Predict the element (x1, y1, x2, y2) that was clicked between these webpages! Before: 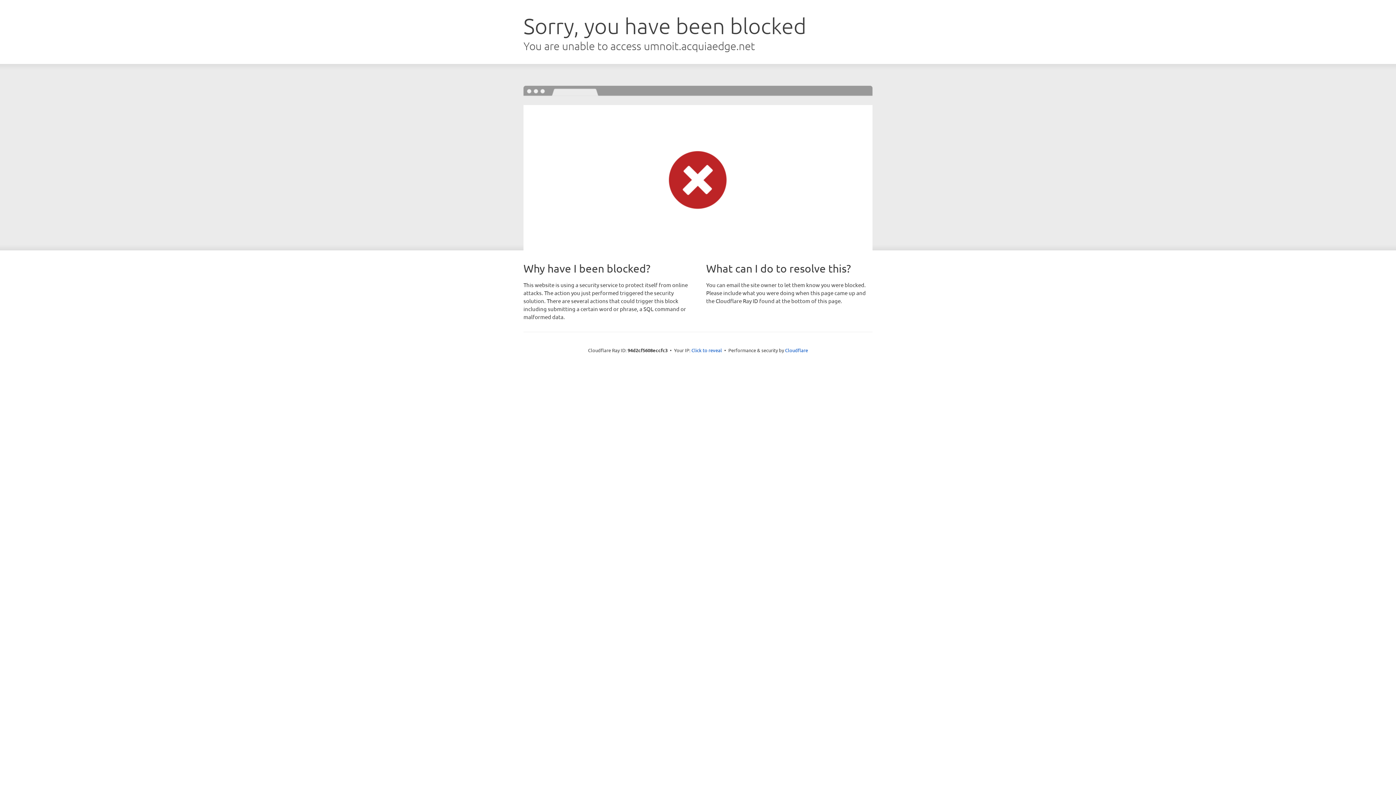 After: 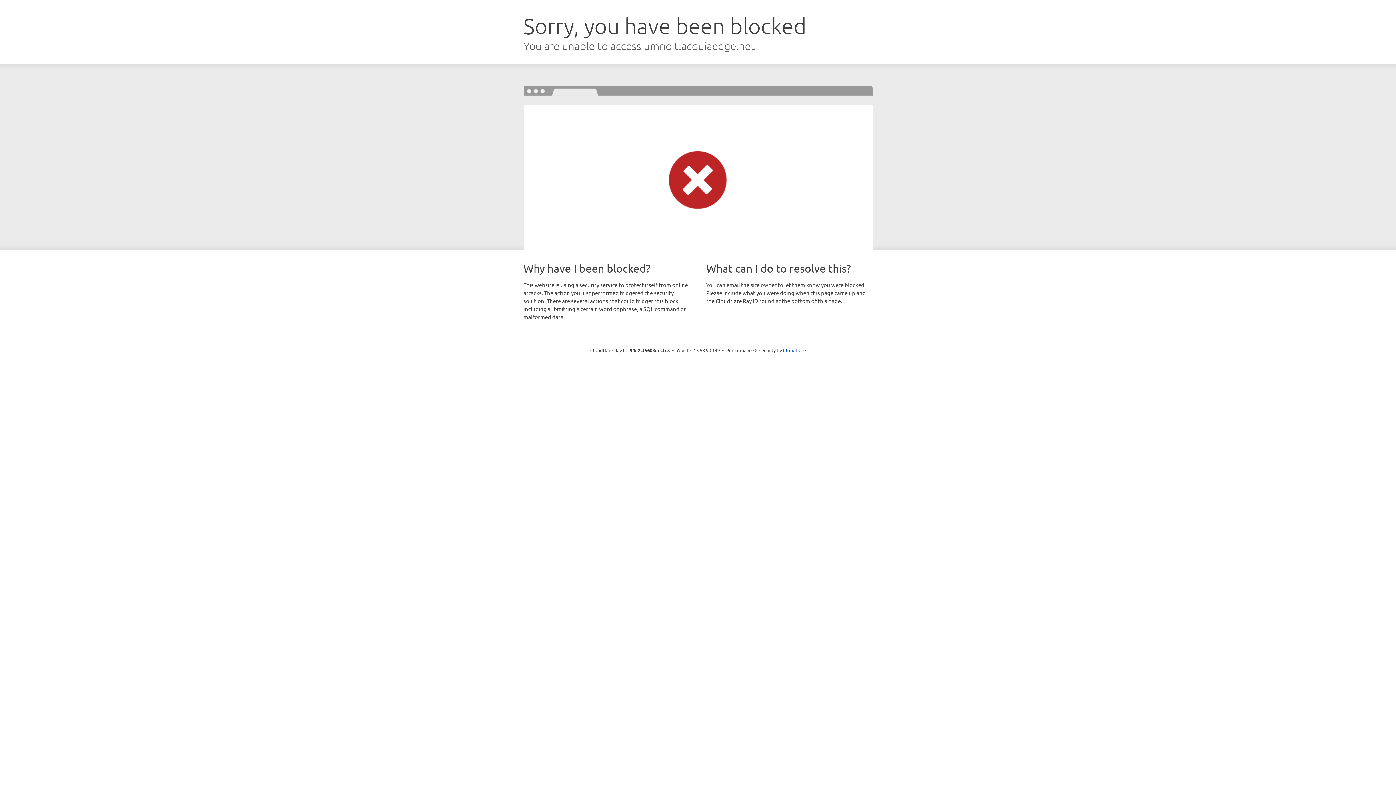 Action: bbox: (691, 346, 722, 353) label: Click to reveal